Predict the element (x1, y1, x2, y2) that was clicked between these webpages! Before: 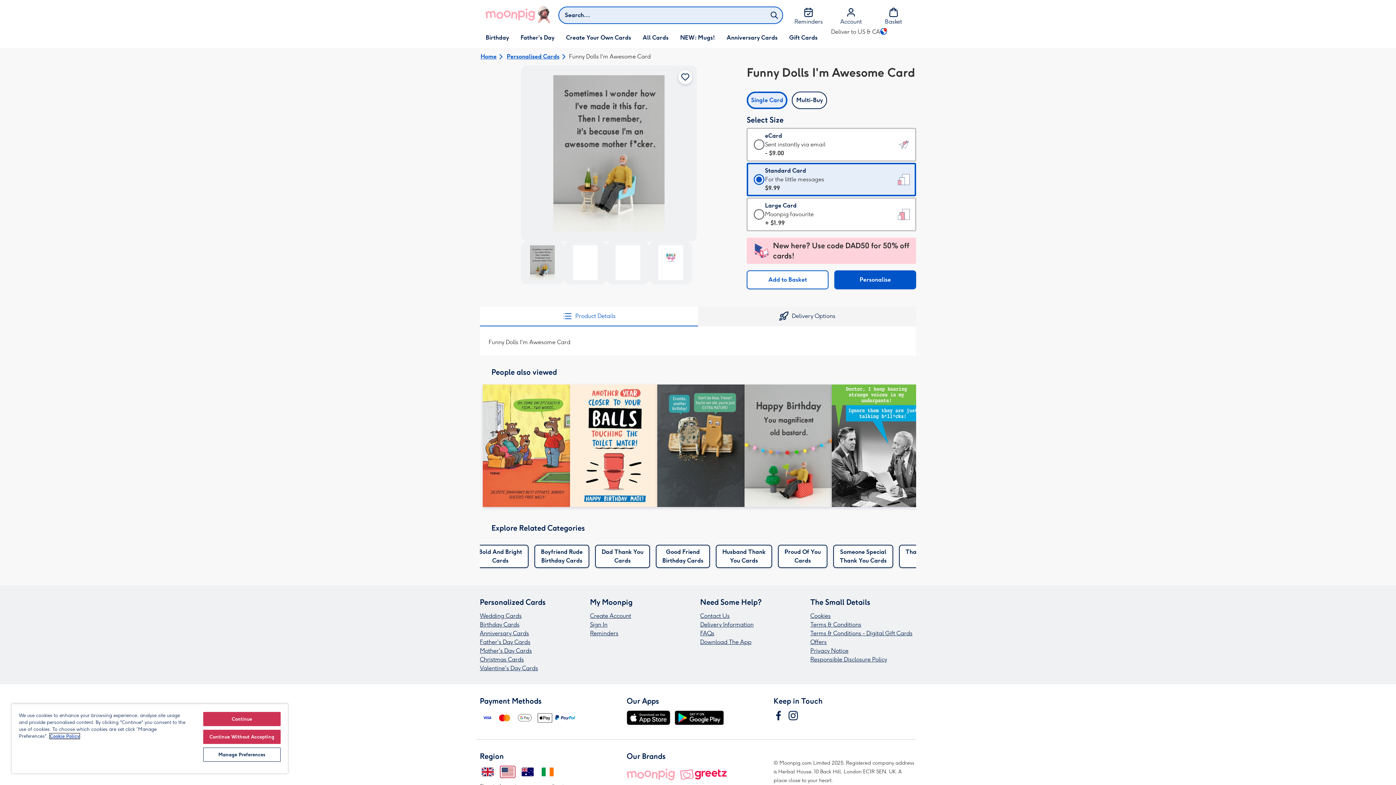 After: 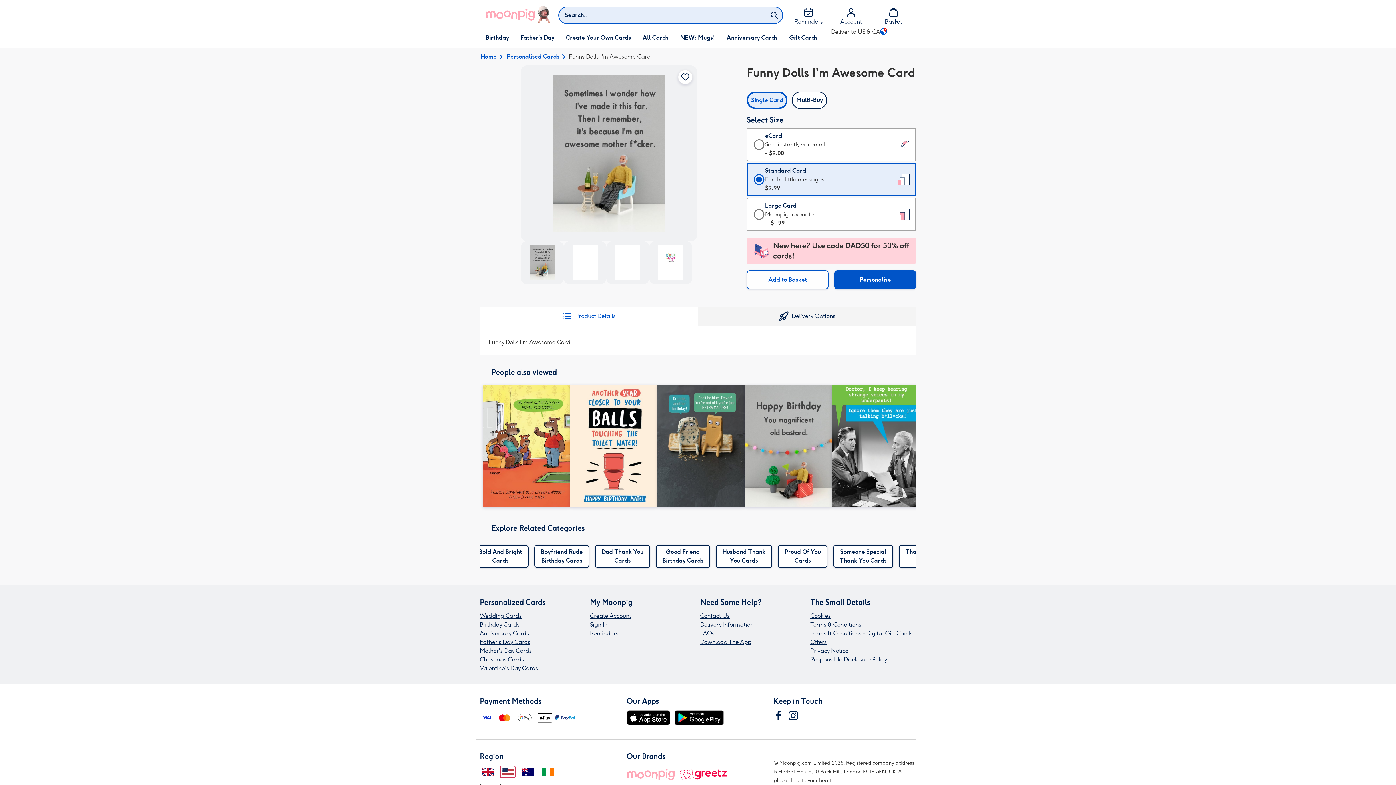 Action: label: Continue bbox: (203, 712, 280, 726)